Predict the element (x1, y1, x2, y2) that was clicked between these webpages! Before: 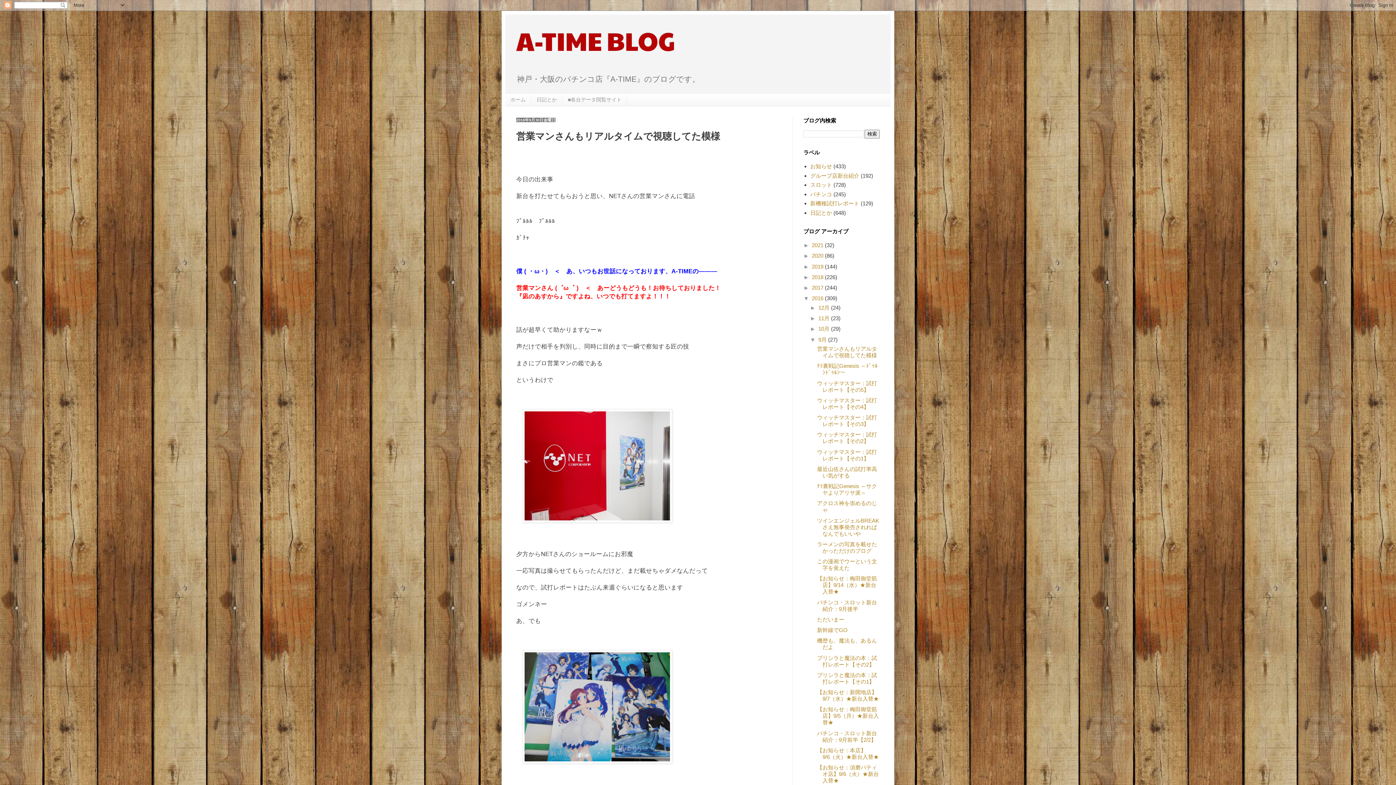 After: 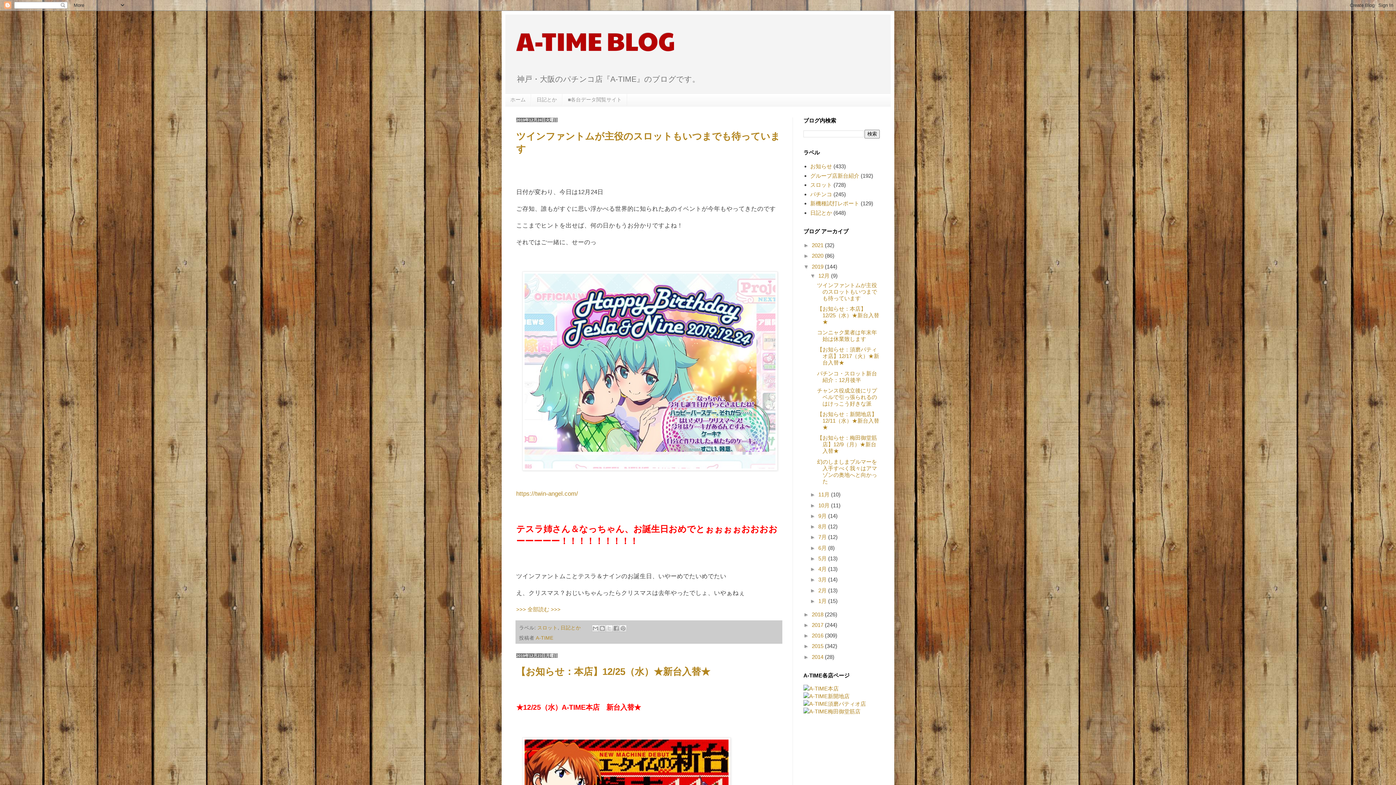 Action: bbox: (812, 263, 825, 269) label: 2019 